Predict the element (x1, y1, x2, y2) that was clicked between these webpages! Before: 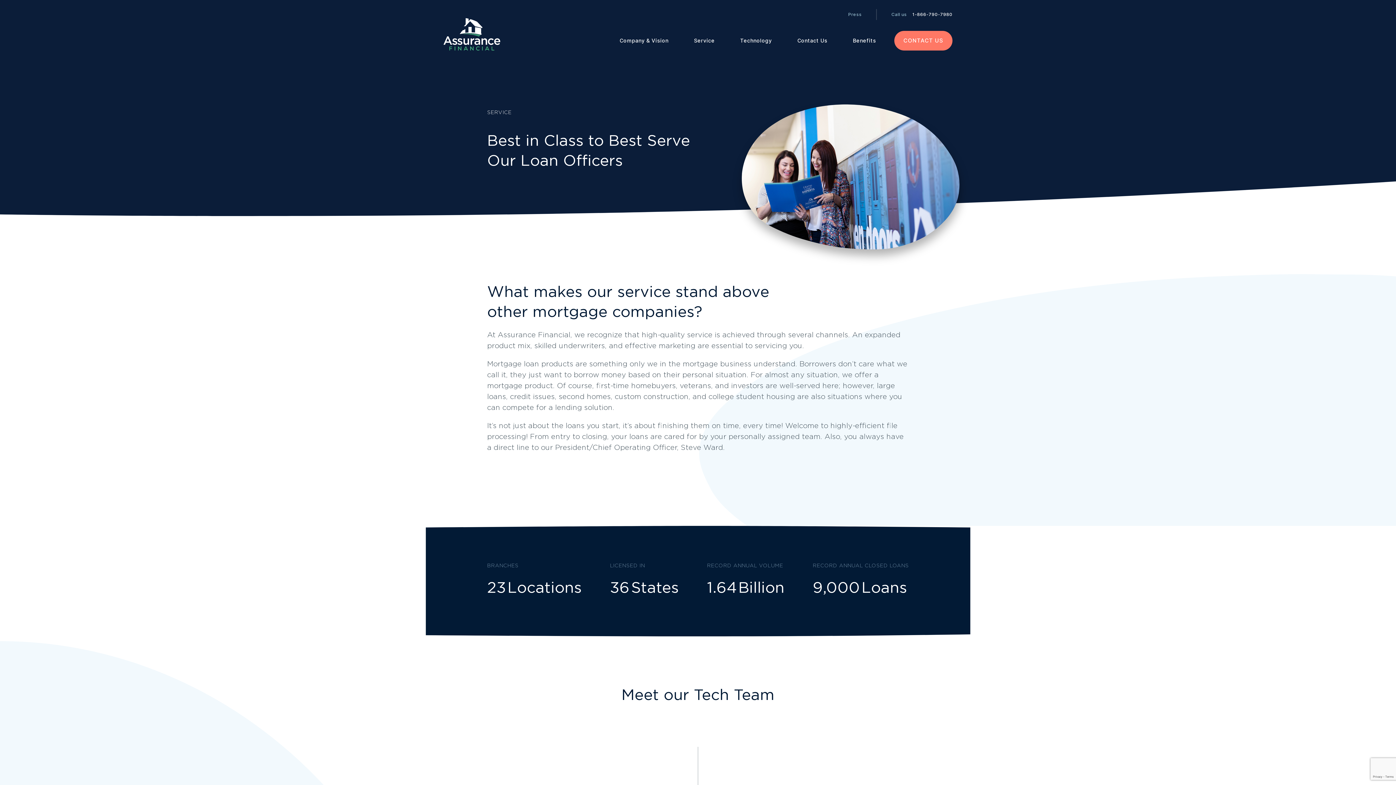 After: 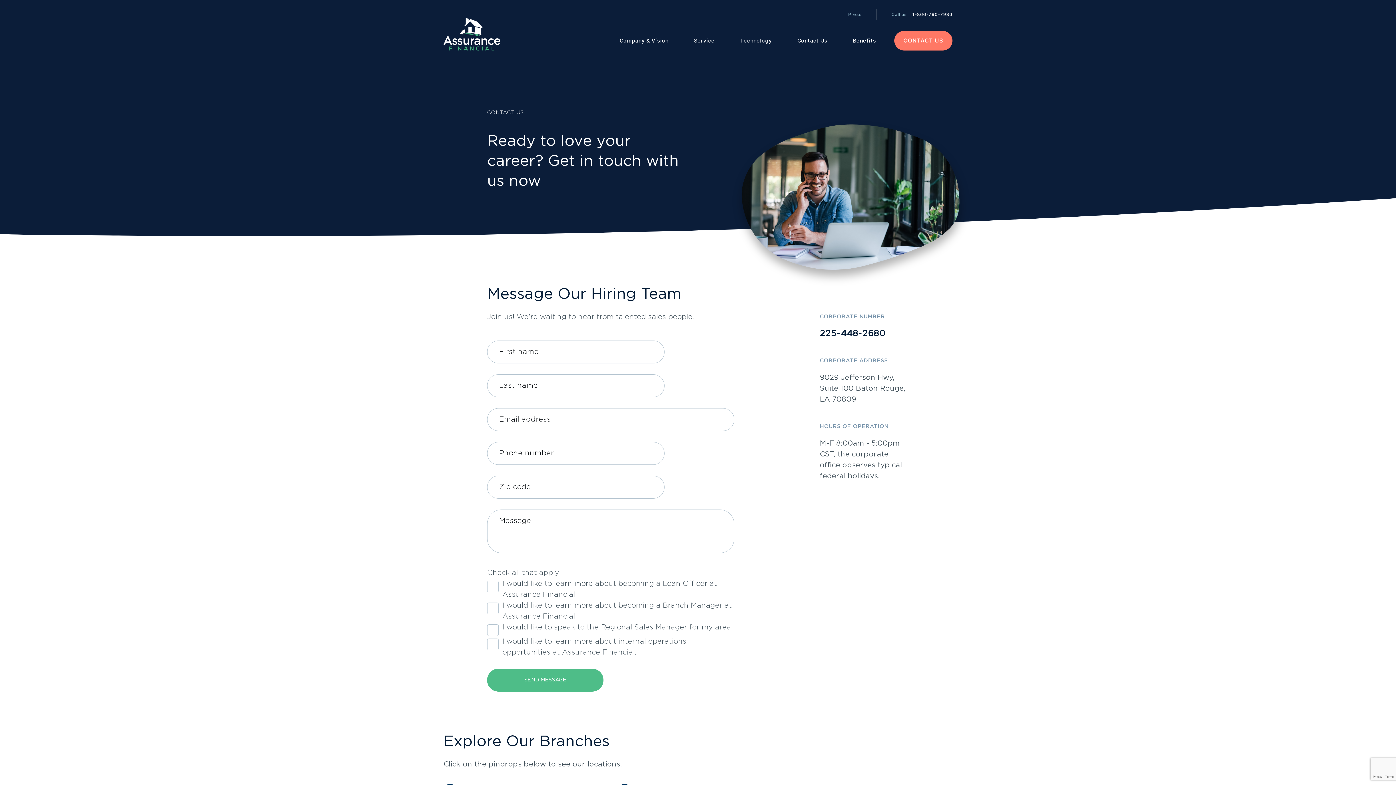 Action: label: CONTACT US bbox: (894, 30, 952, 50)